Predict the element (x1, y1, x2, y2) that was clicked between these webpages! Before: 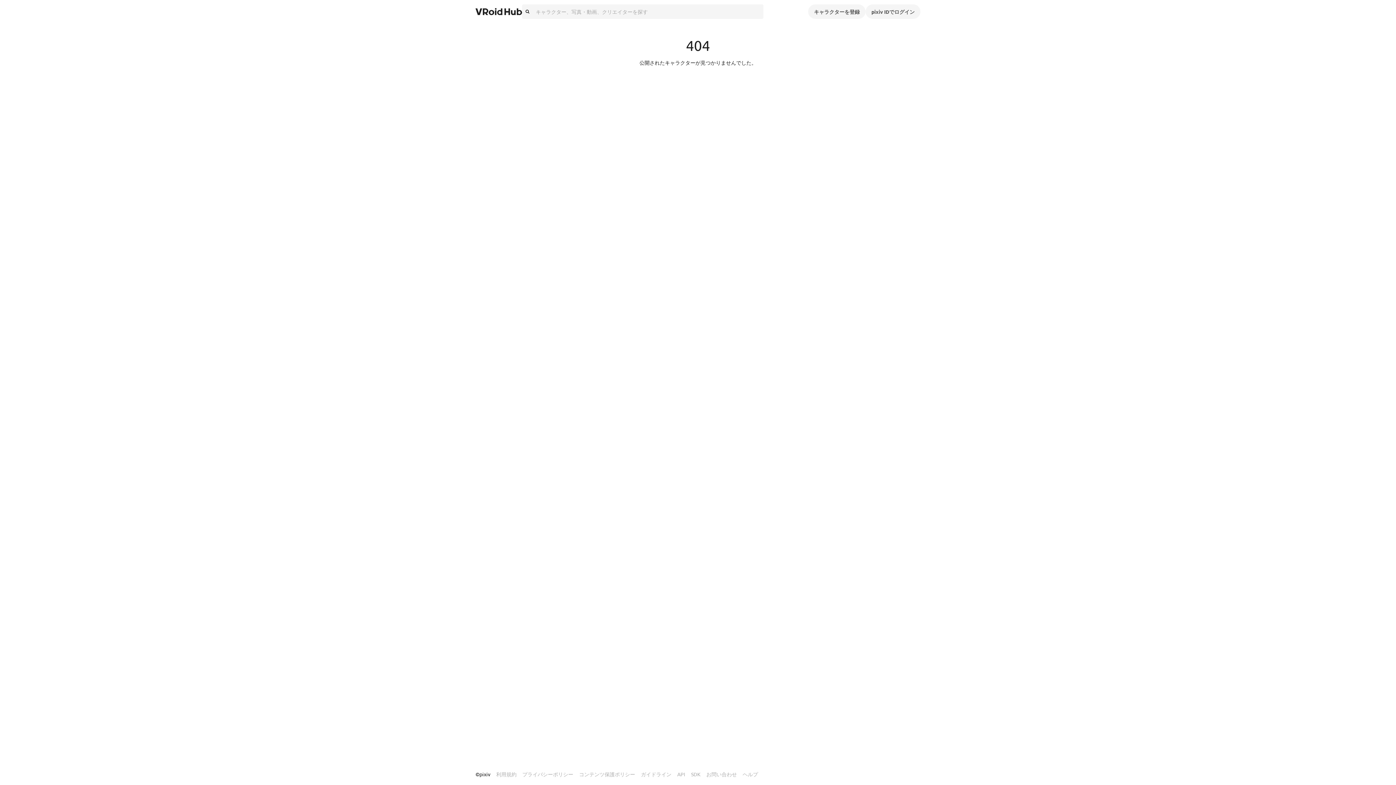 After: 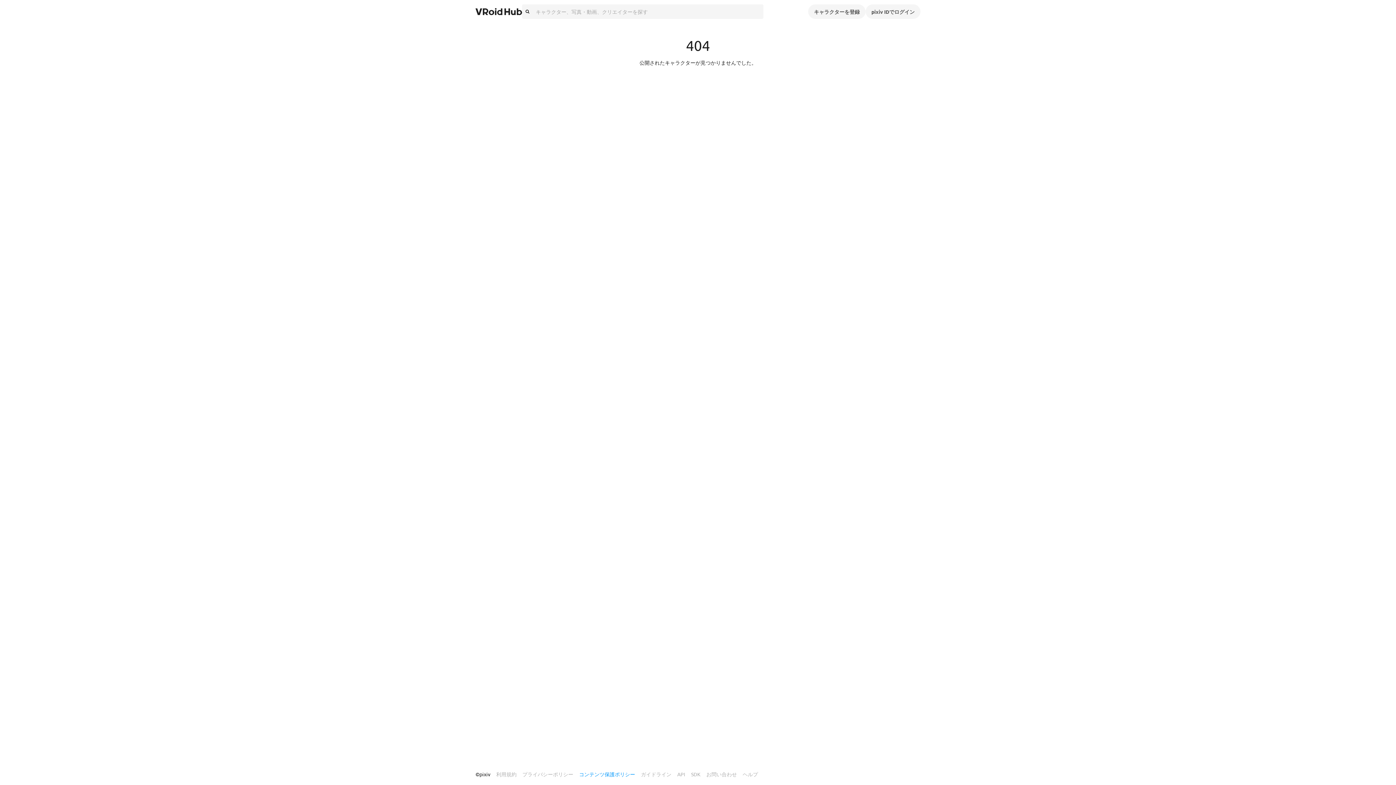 Action: bbox: (579, 768, 635, 781) label: コンテンツ保護ポリシー